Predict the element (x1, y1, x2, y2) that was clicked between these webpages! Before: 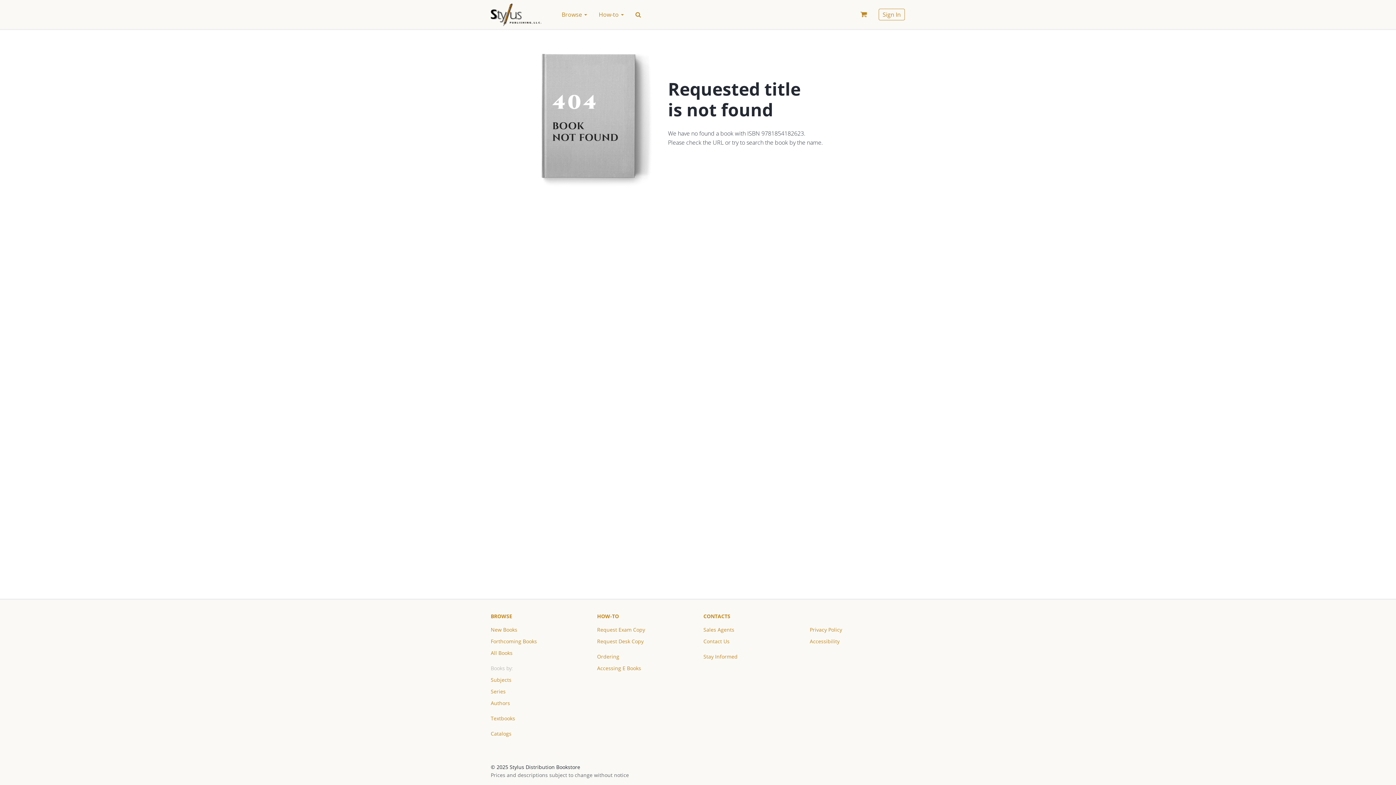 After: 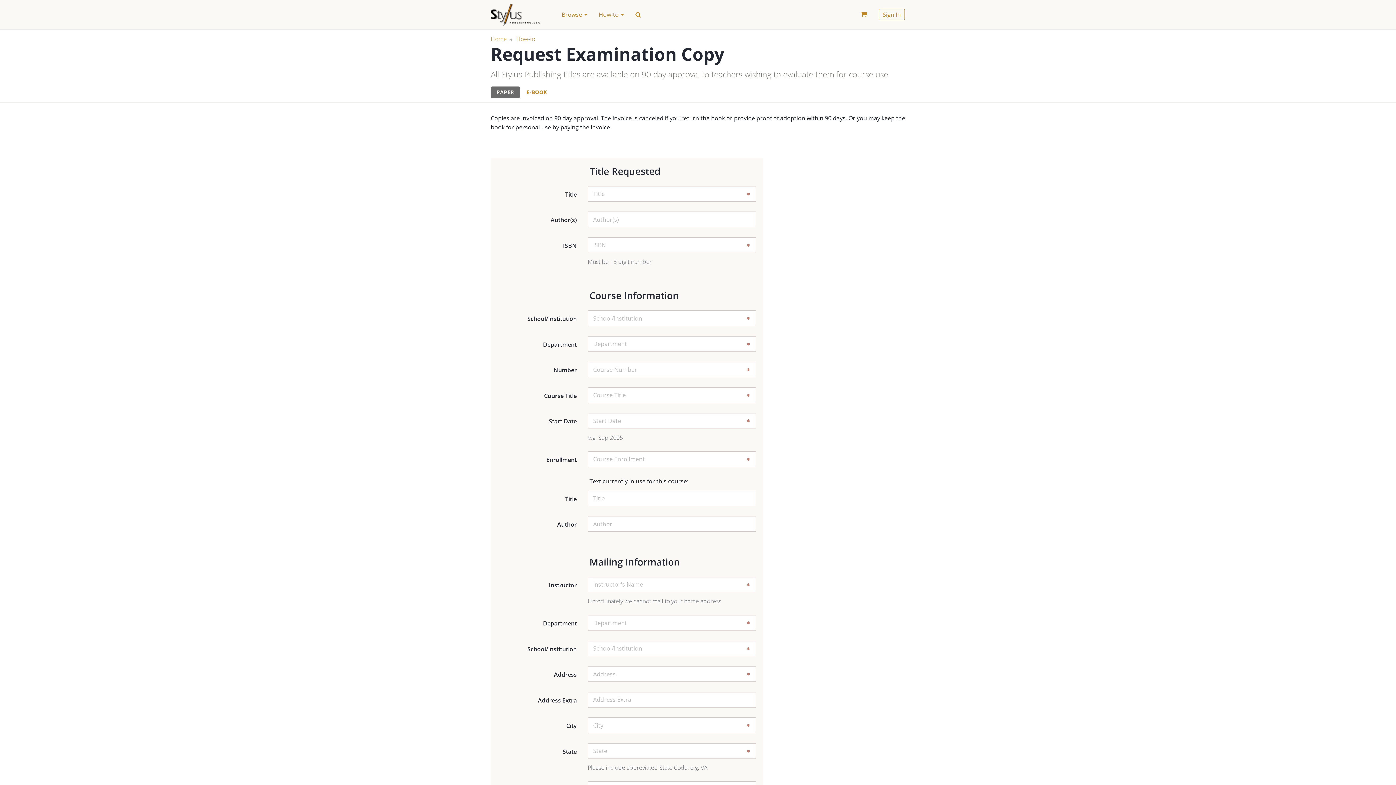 Action: bbox: (597, 626, 645, 637) label: Request Exam Copy